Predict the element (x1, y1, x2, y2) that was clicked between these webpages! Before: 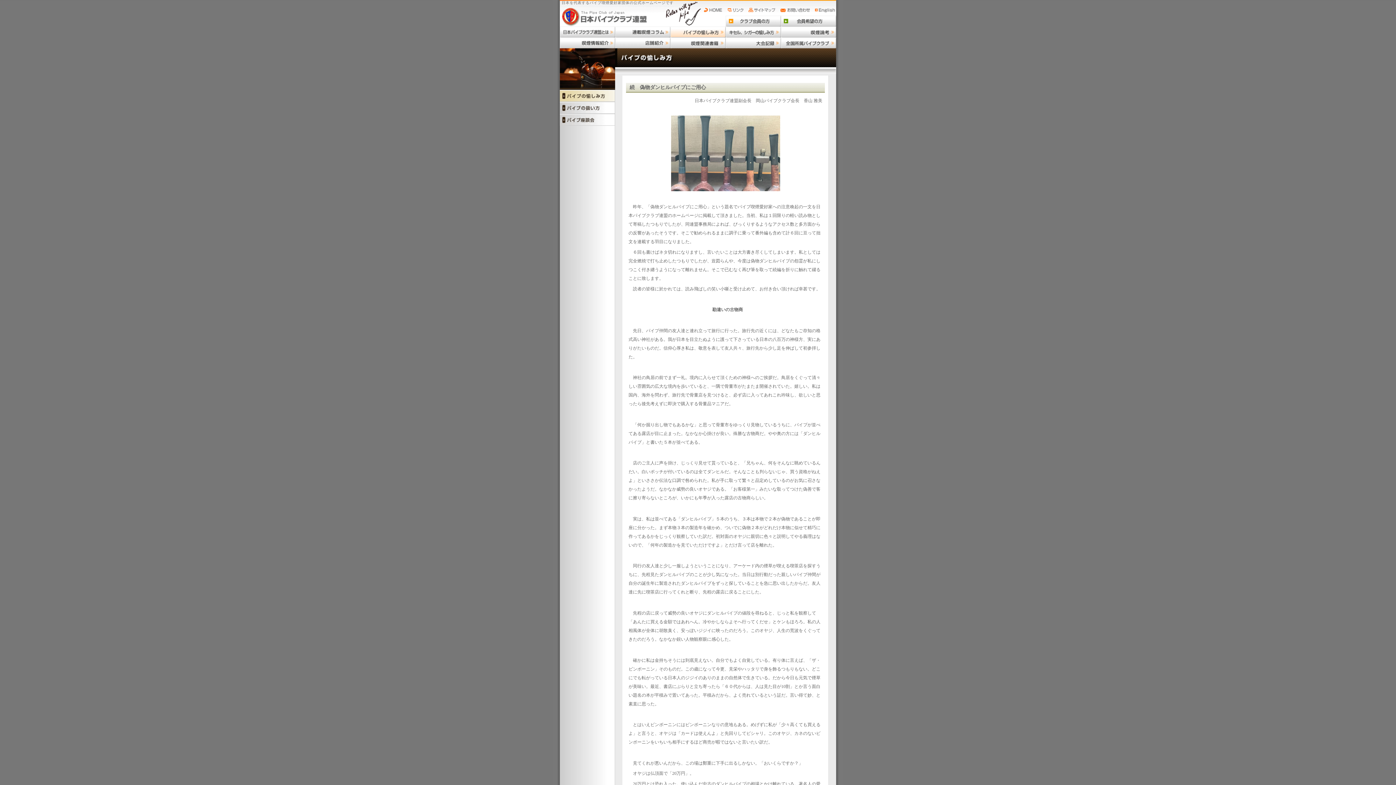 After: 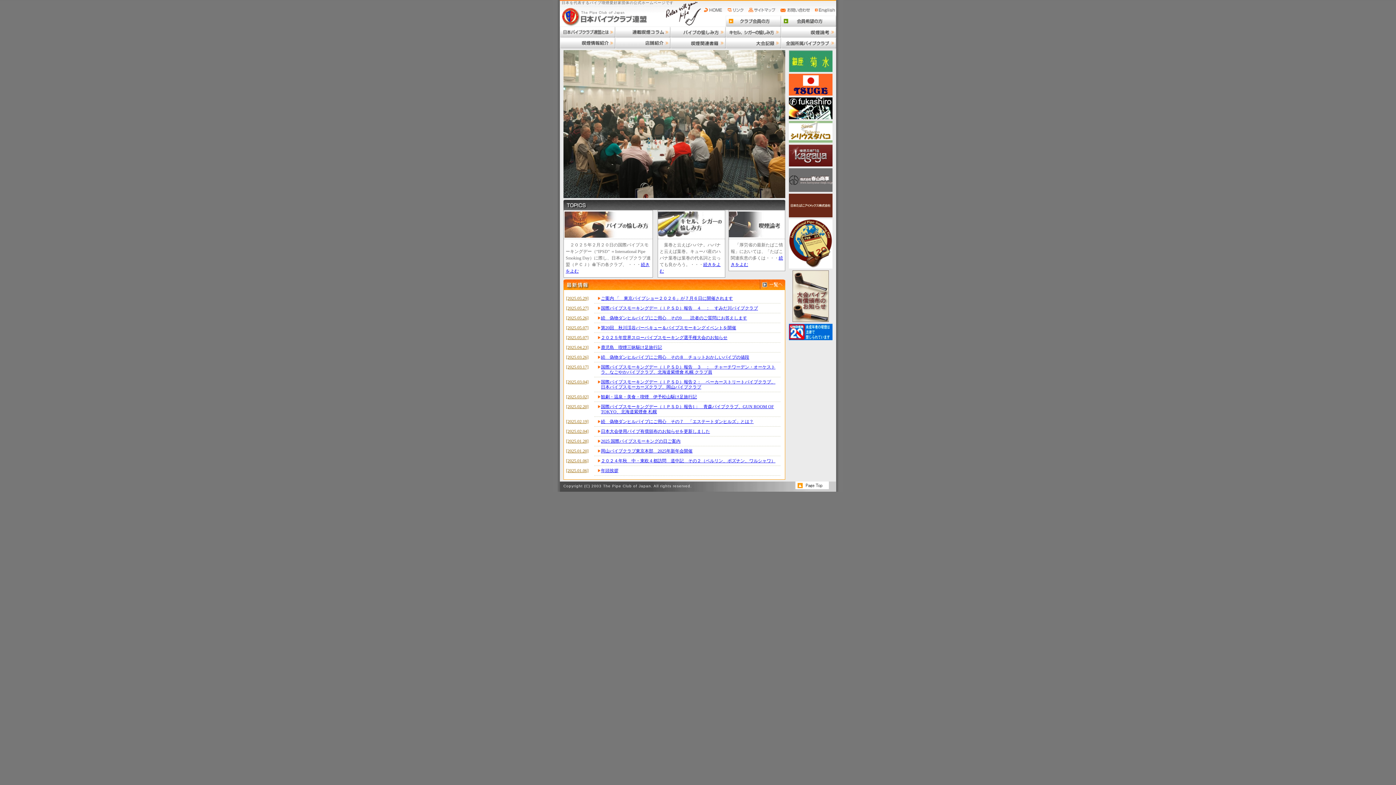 Action: bbox: (560, 18, 650, 28)